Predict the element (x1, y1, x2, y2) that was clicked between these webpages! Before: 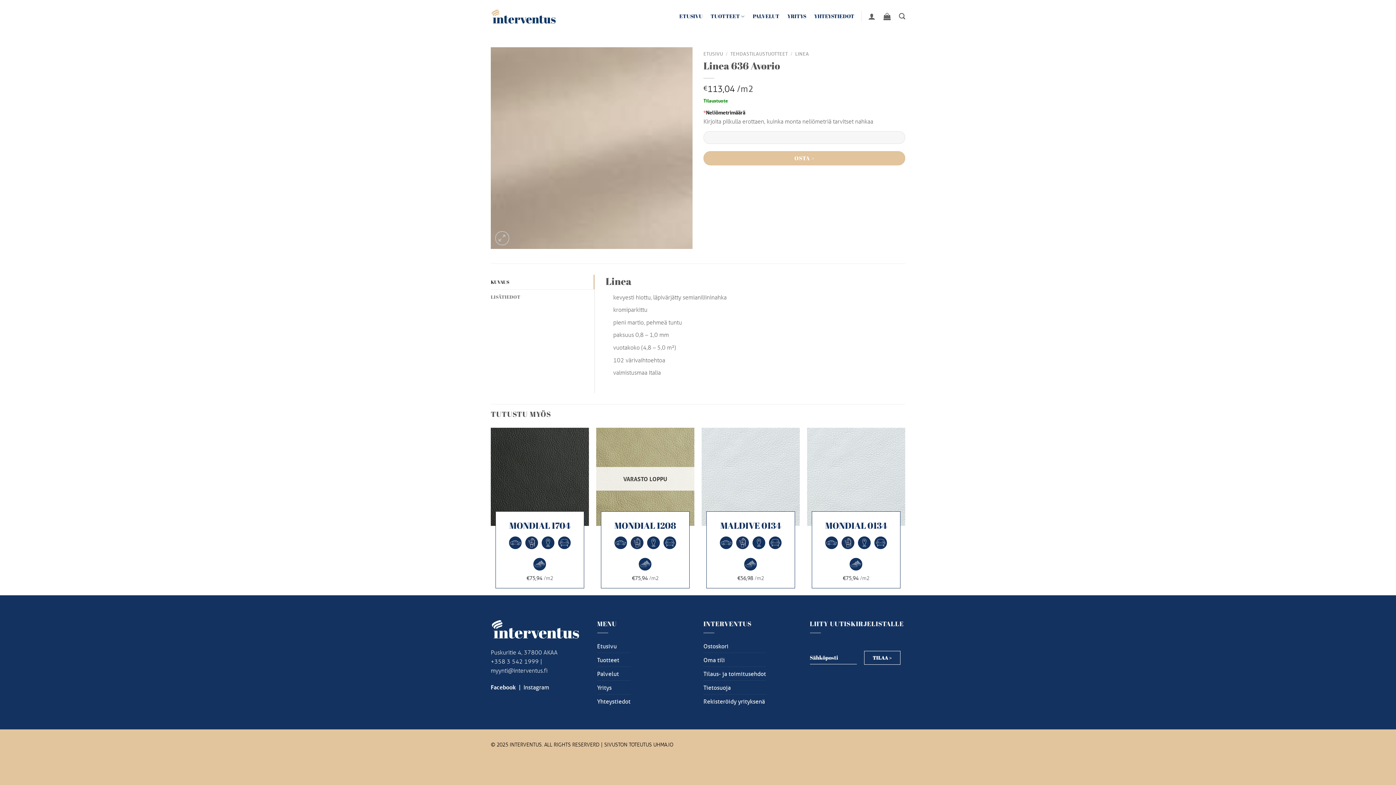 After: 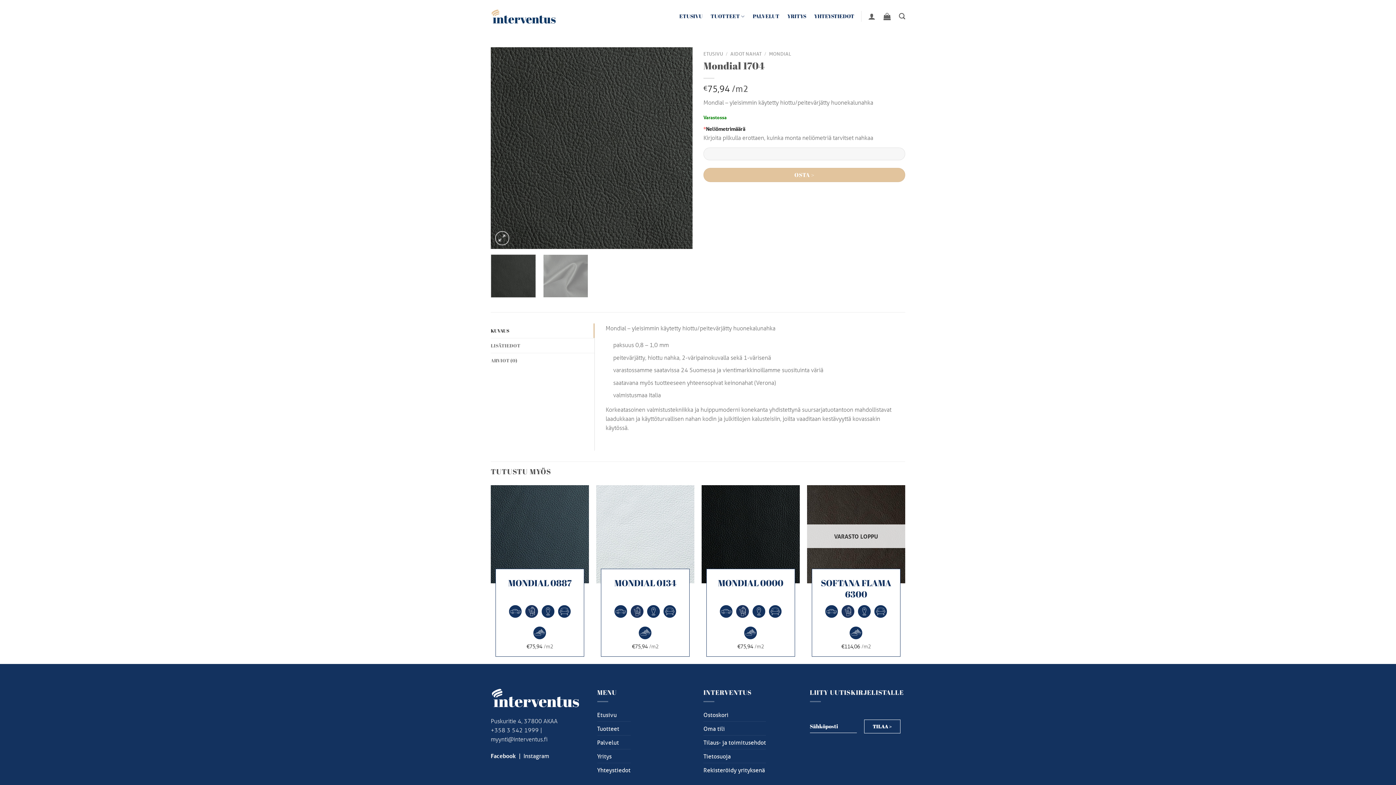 Action: label: Mondial 1704 bbox: (490, 427, 589, 526)